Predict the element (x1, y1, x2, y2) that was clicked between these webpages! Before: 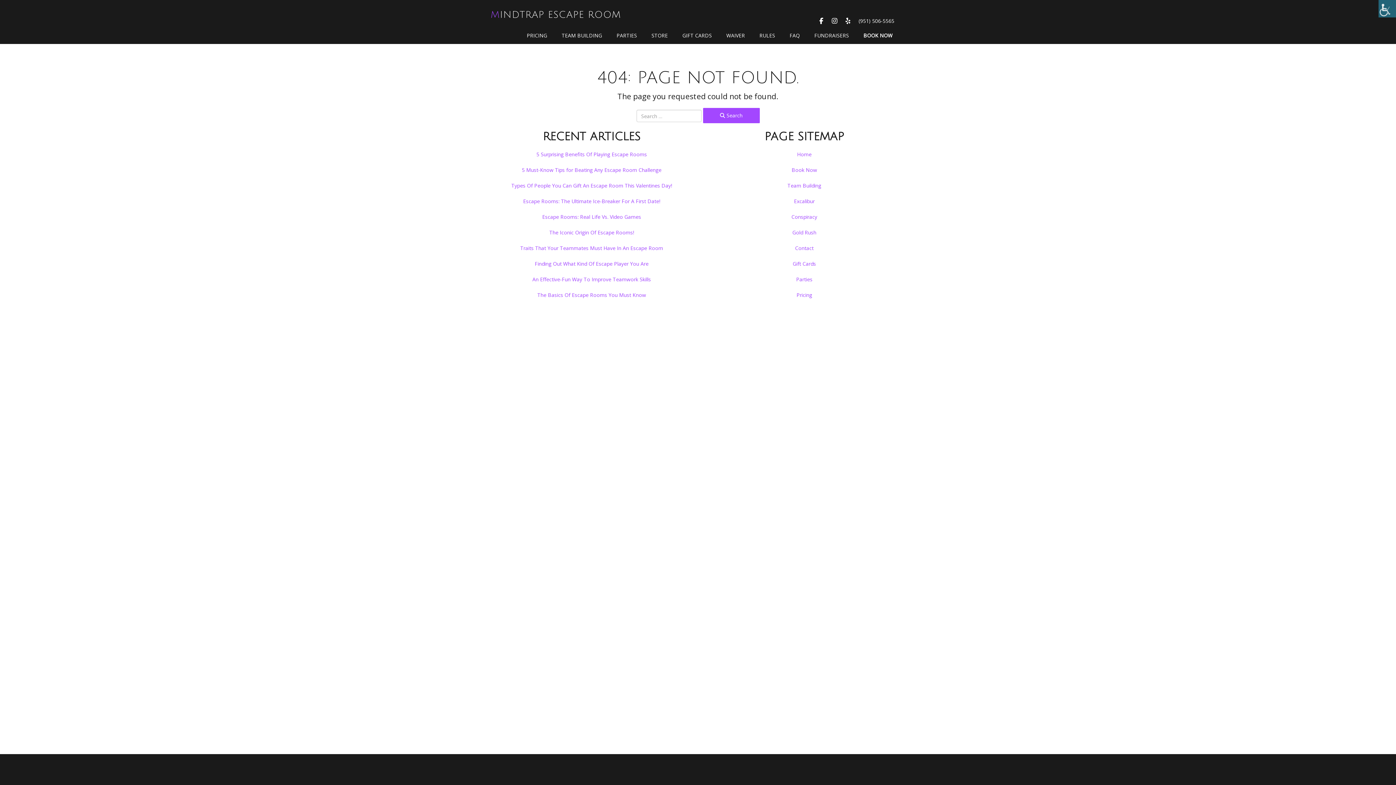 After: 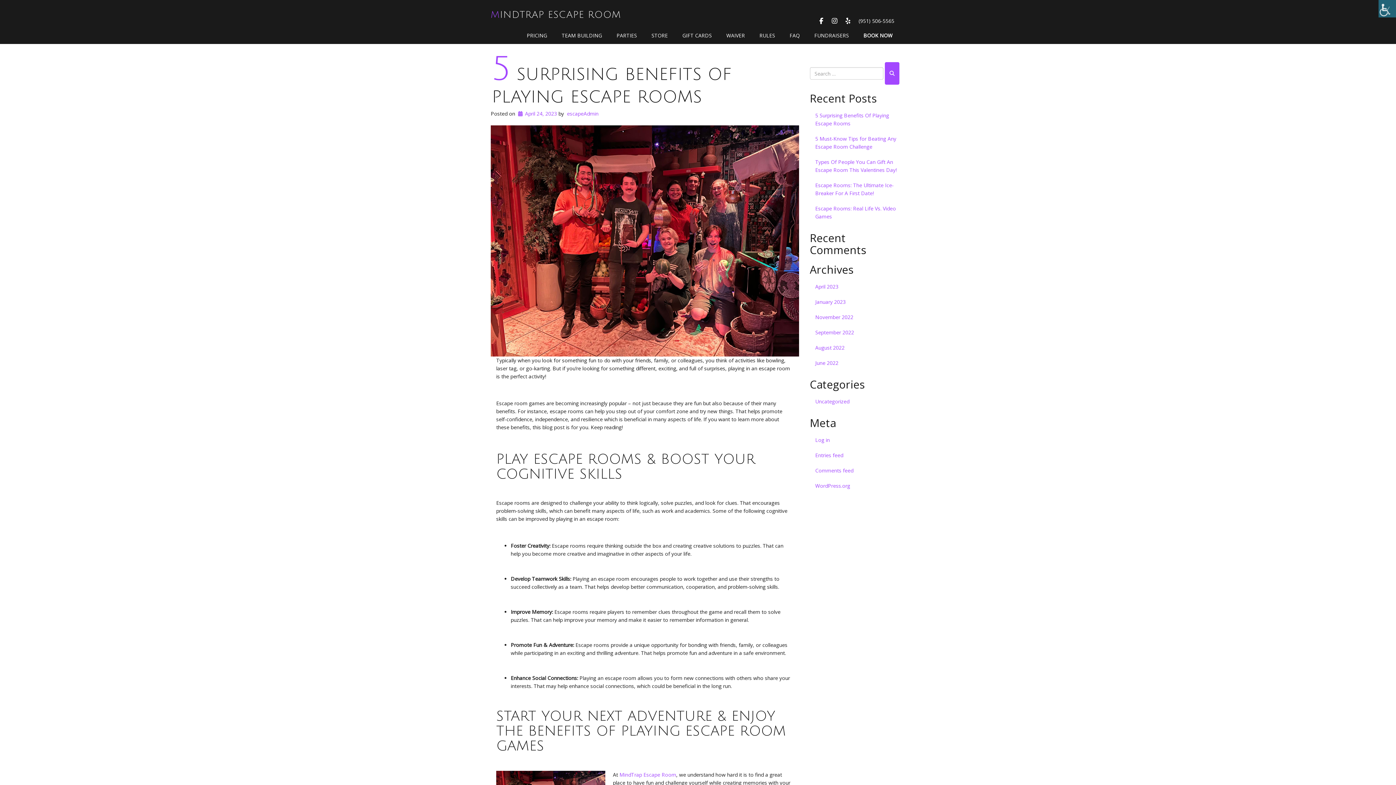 Action: label: 5 Surprising Benefits Of Playing Escape Rooms bbox: (536, 150, 647, 157)